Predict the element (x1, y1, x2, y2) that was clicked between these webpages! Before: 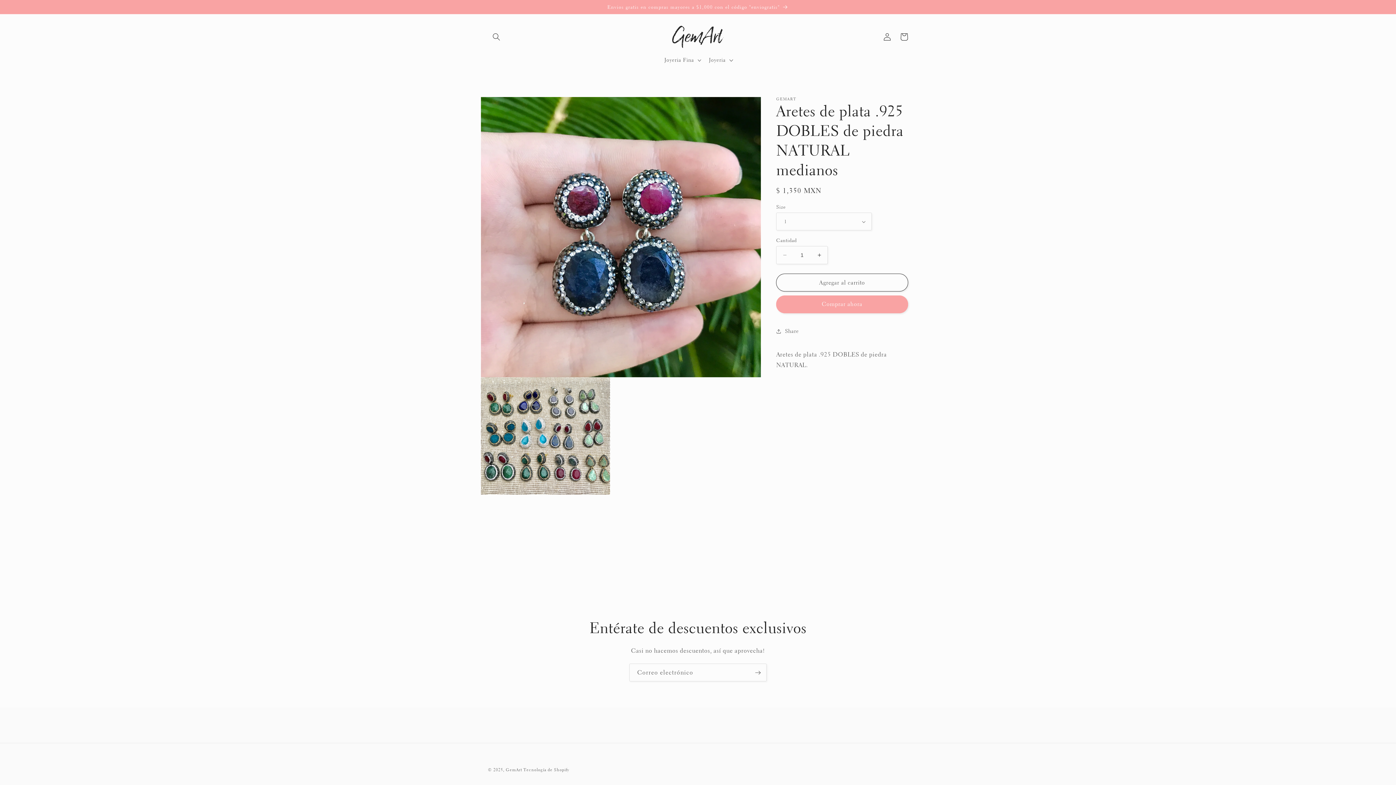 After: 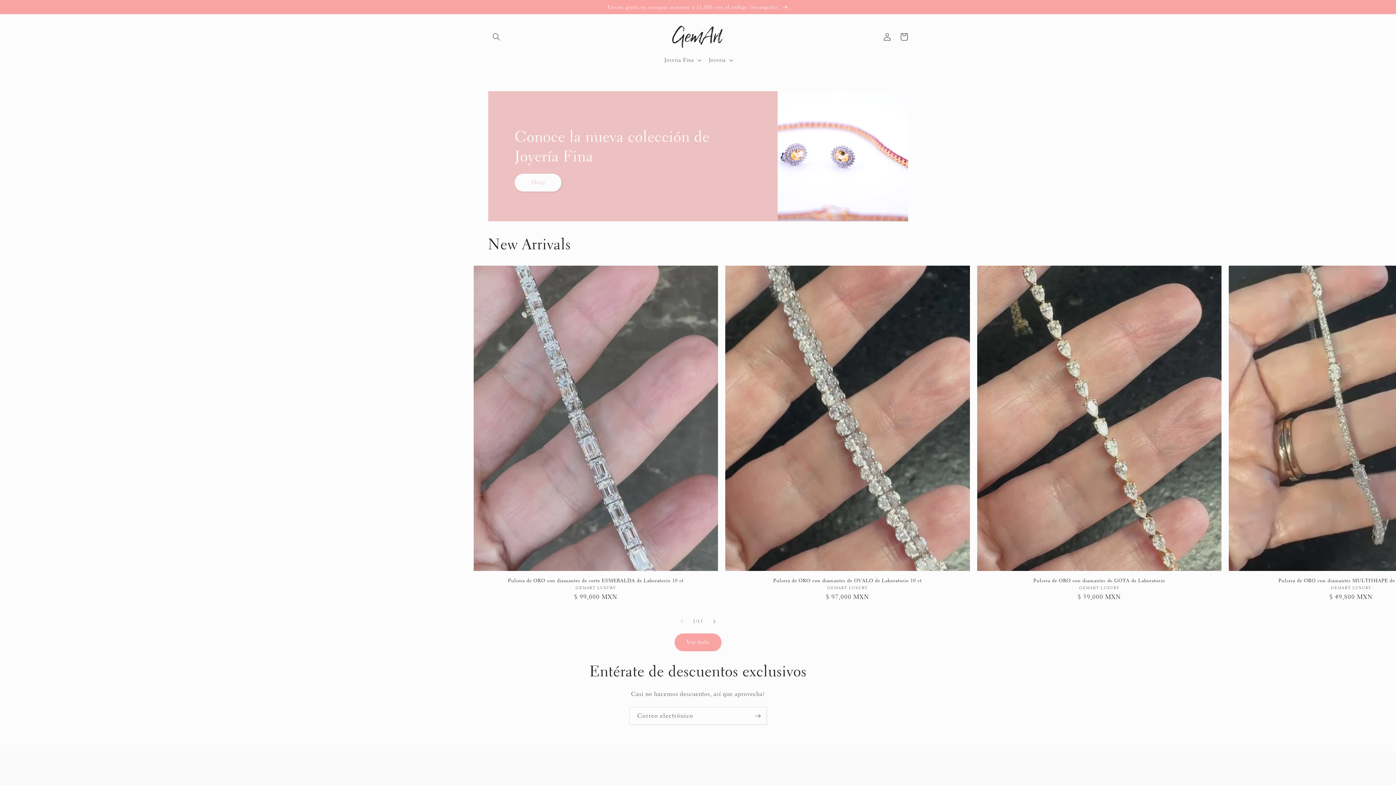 Action: label: GemArt bbox: (505, 767, 522, 773)